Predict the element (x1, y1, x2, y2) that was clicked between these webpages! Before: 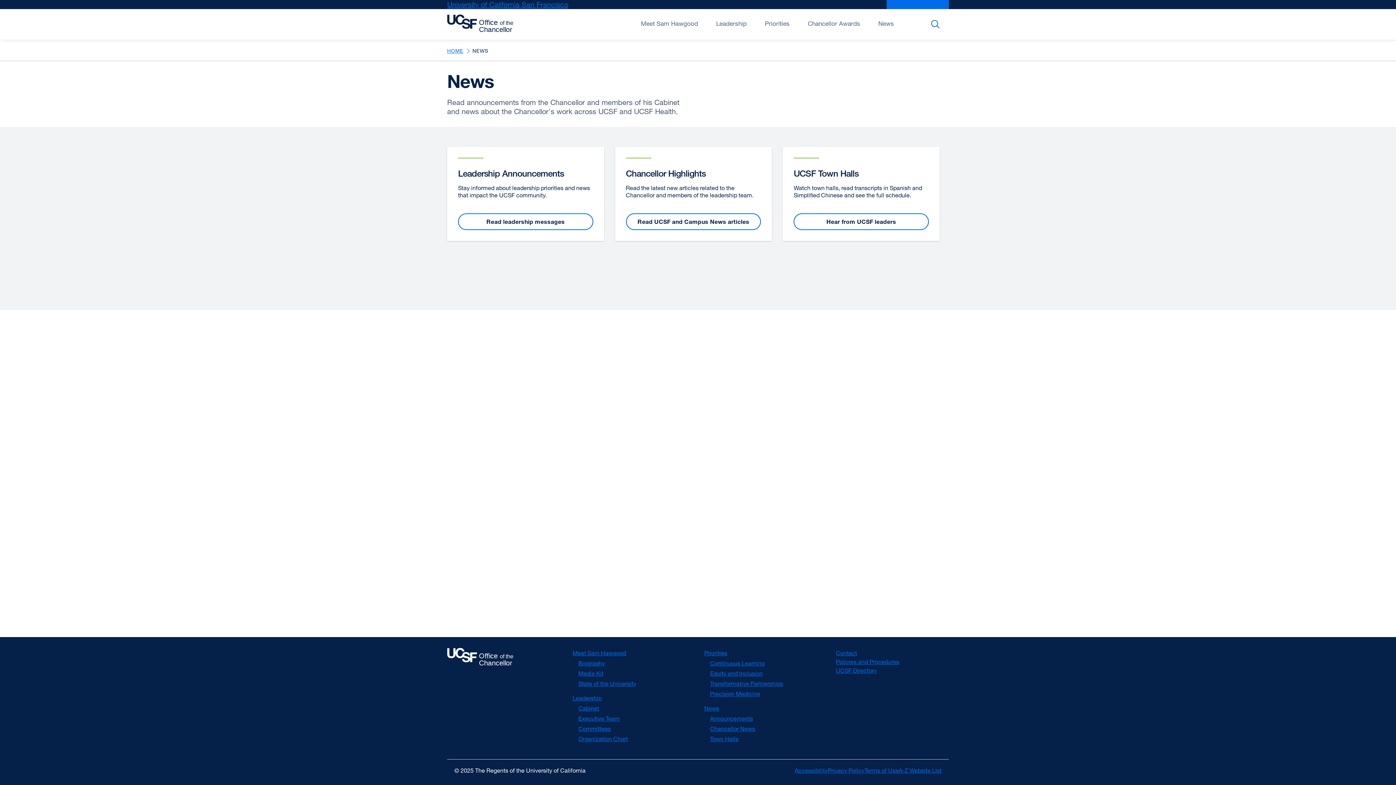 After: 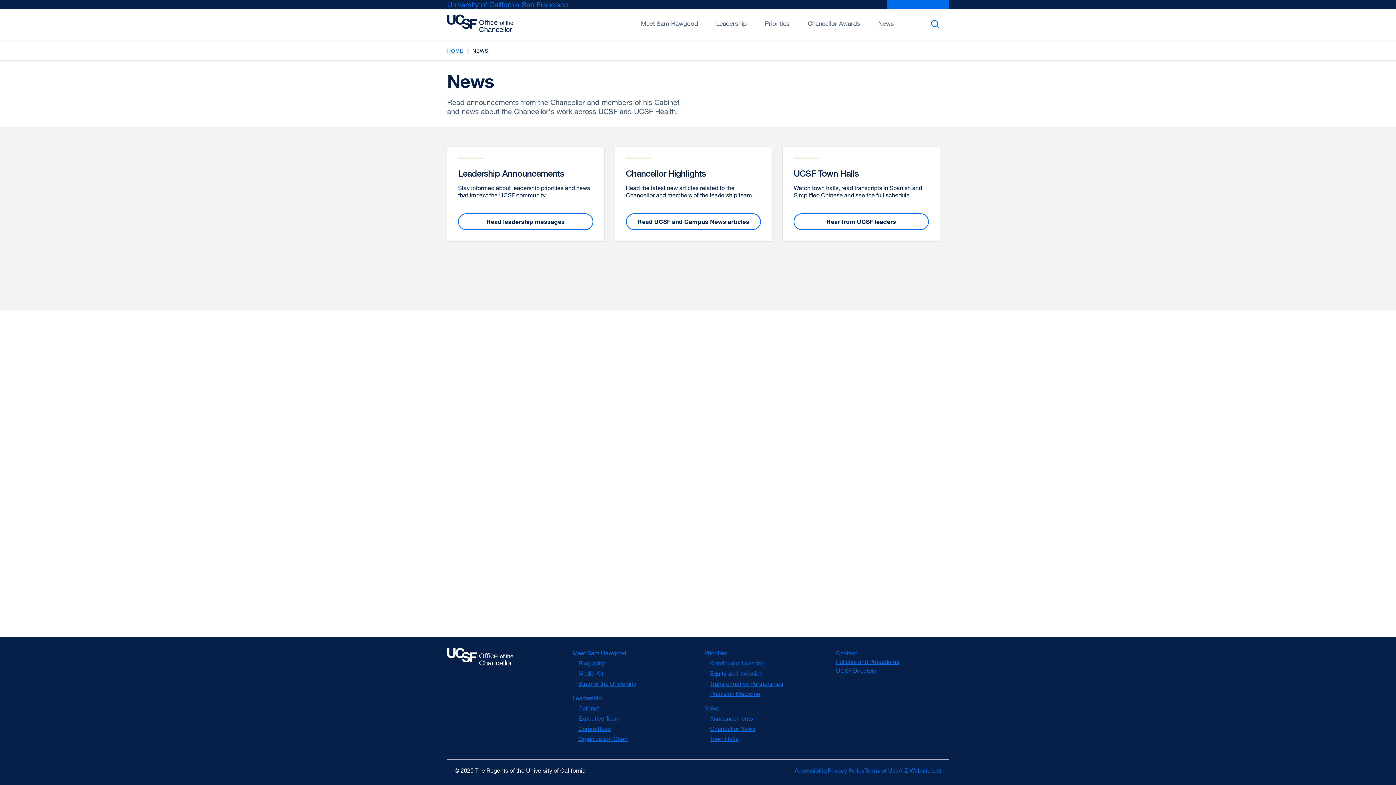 Action: label: A-Z Website List
external site (opens in a new window) bbox: (898, 767, 941, 774)